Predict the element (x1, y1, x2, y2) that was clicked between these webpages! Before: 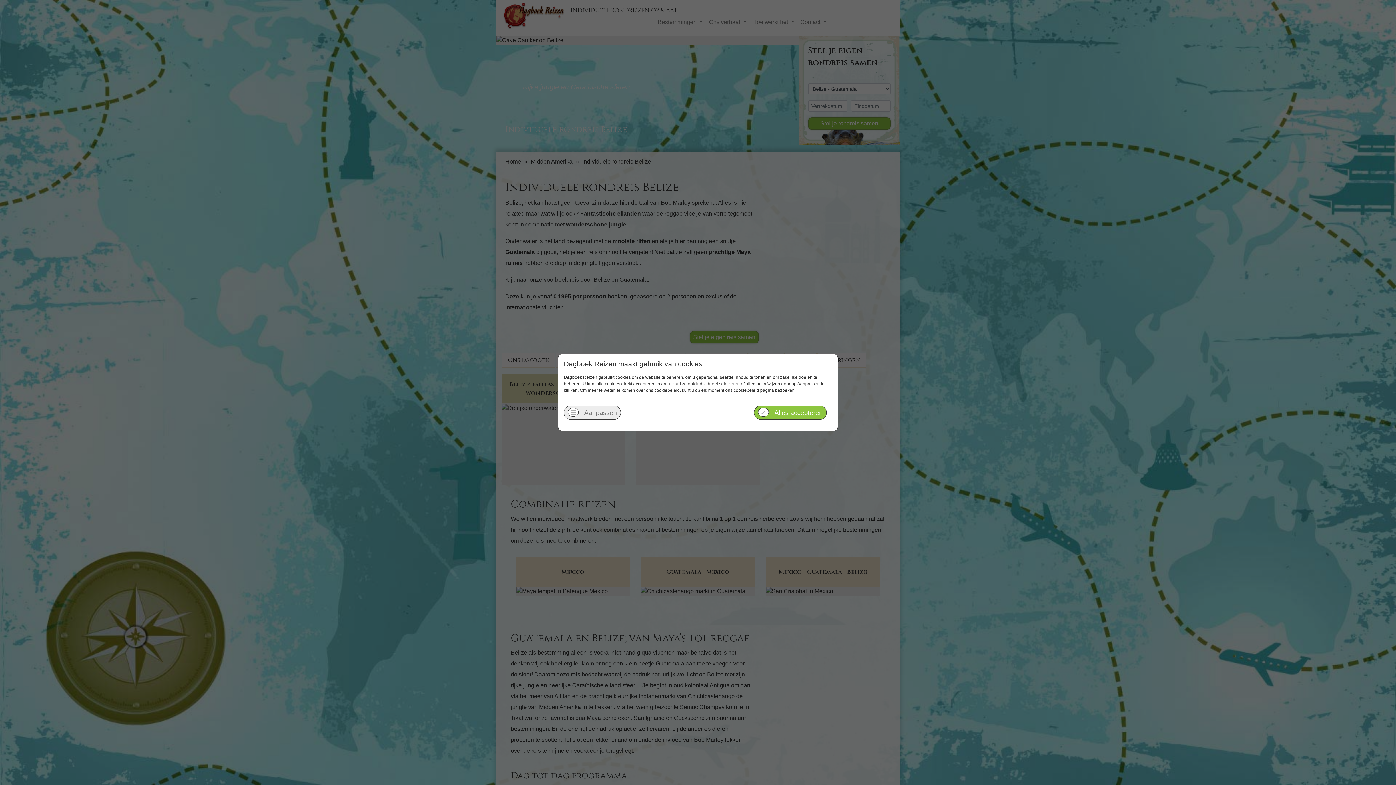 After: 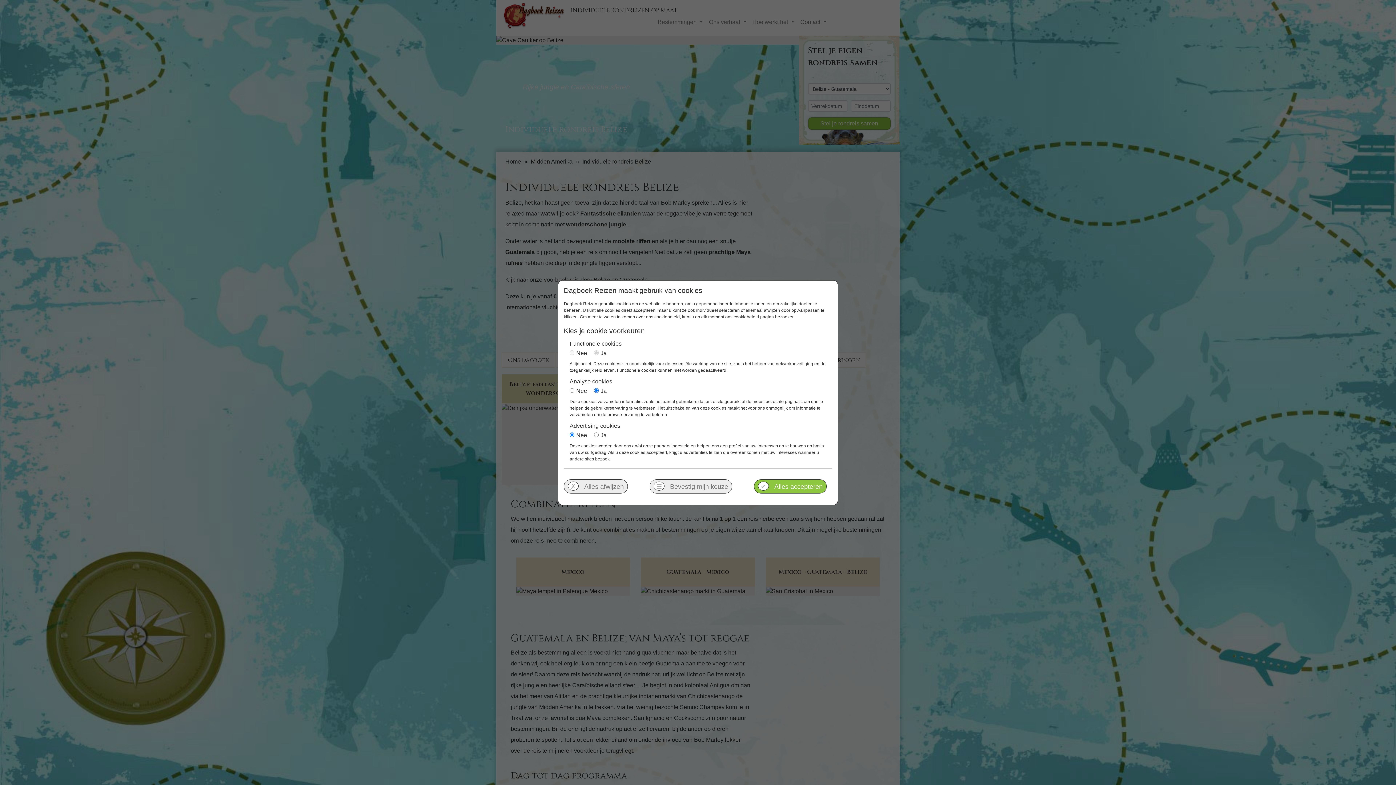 Action: label: ☰Aanpassen bbox: (564, 405, 621, 420)